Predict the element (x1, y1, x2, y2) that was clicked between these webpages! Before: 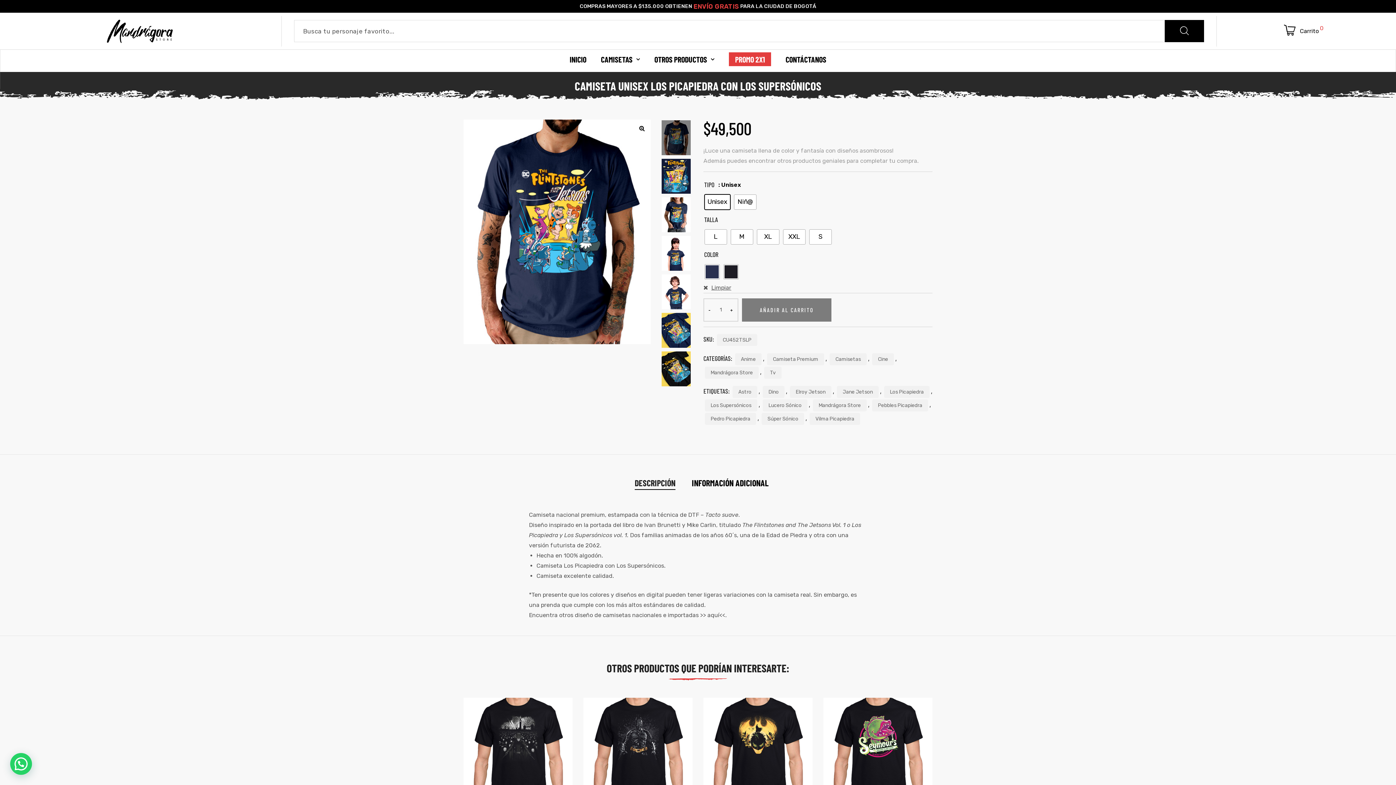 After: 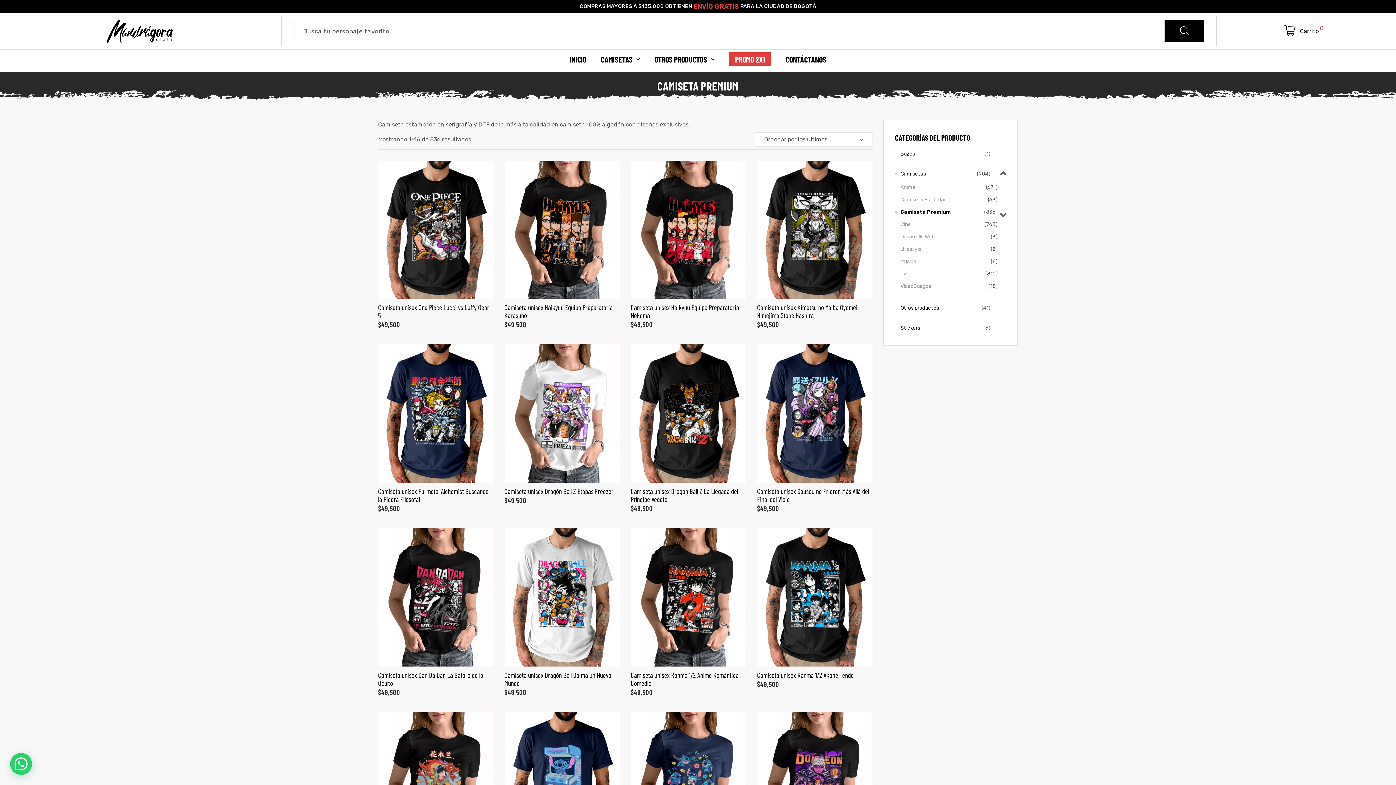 Action: bbox: (767, 353, 824, 365) label: Camiseta Premium